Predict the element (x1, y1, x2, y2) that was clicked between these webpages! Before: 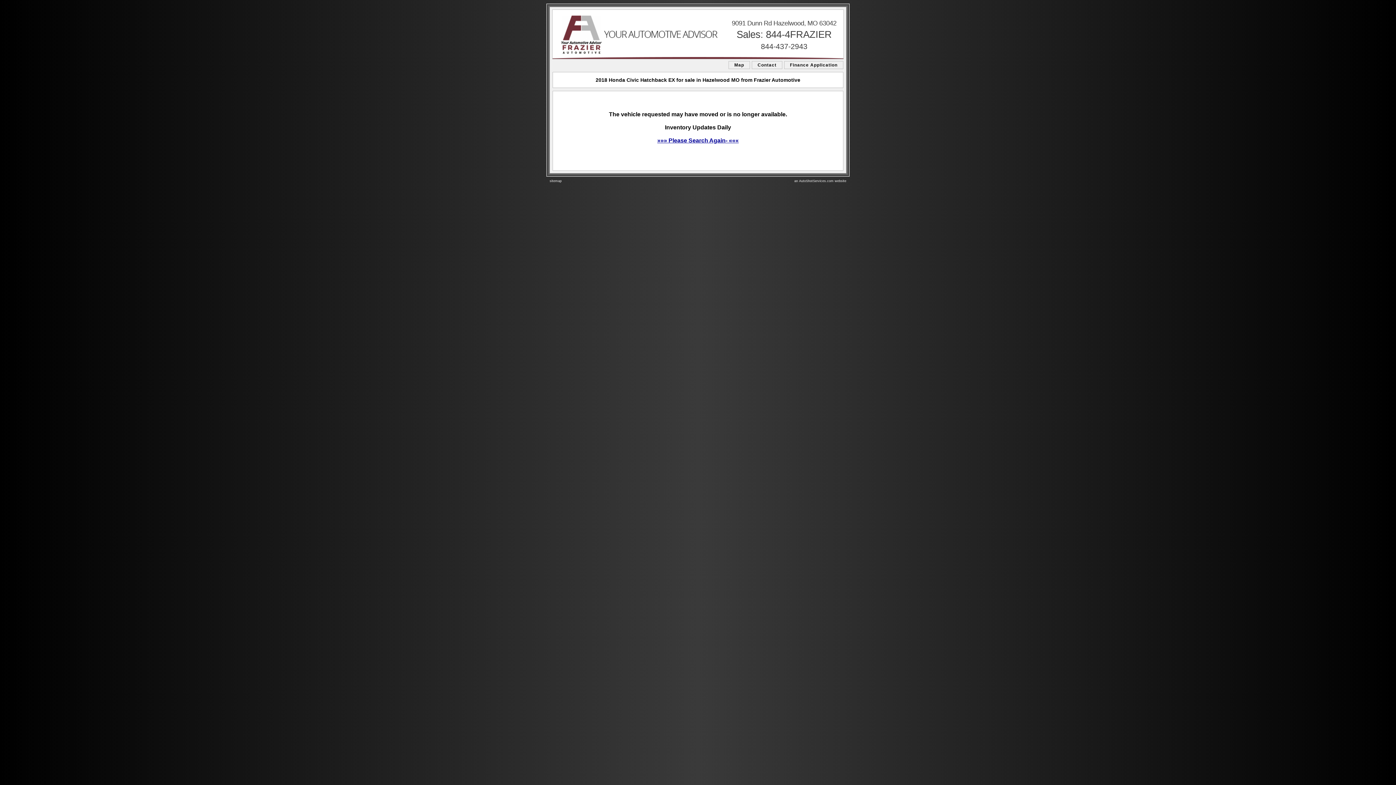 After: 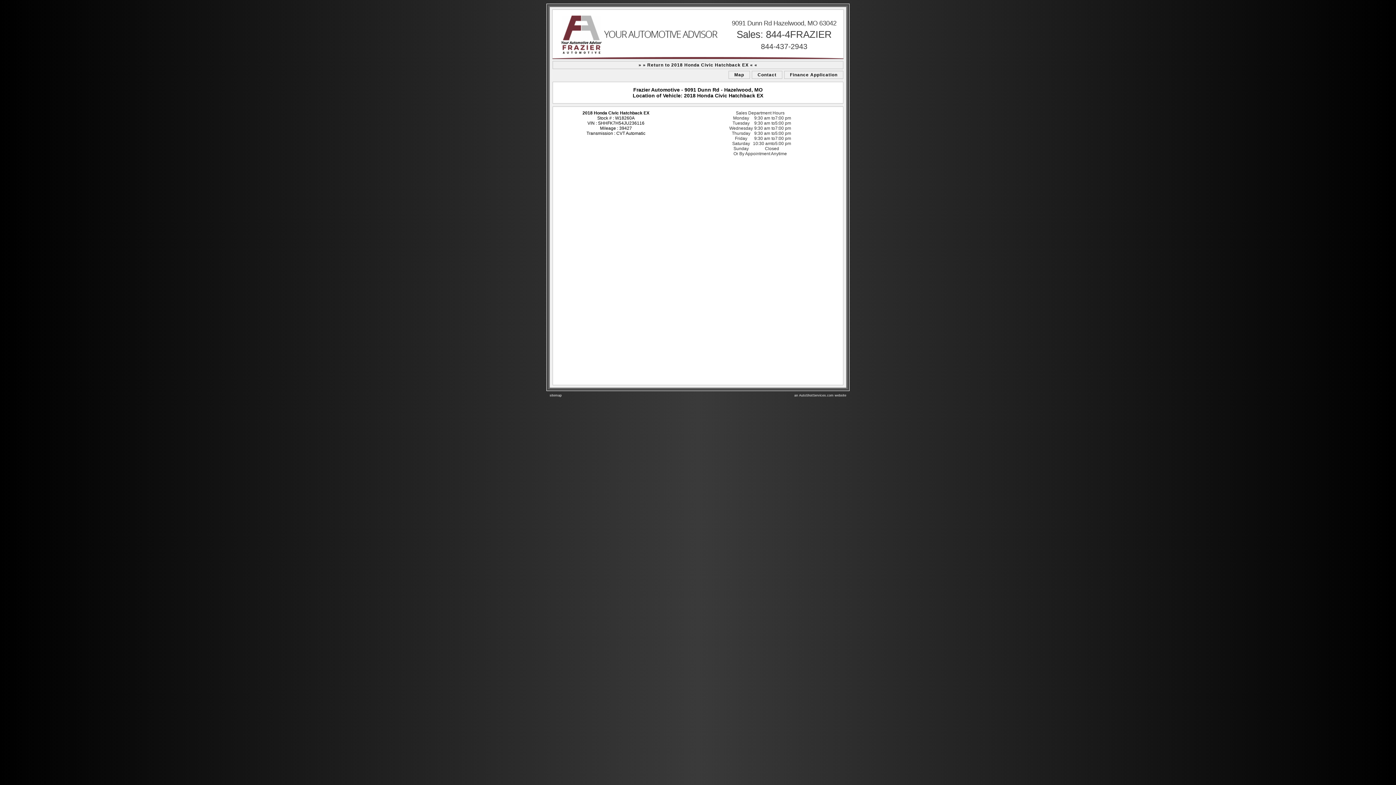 Action: label: Map bbox: (734, 62, 744, 67)